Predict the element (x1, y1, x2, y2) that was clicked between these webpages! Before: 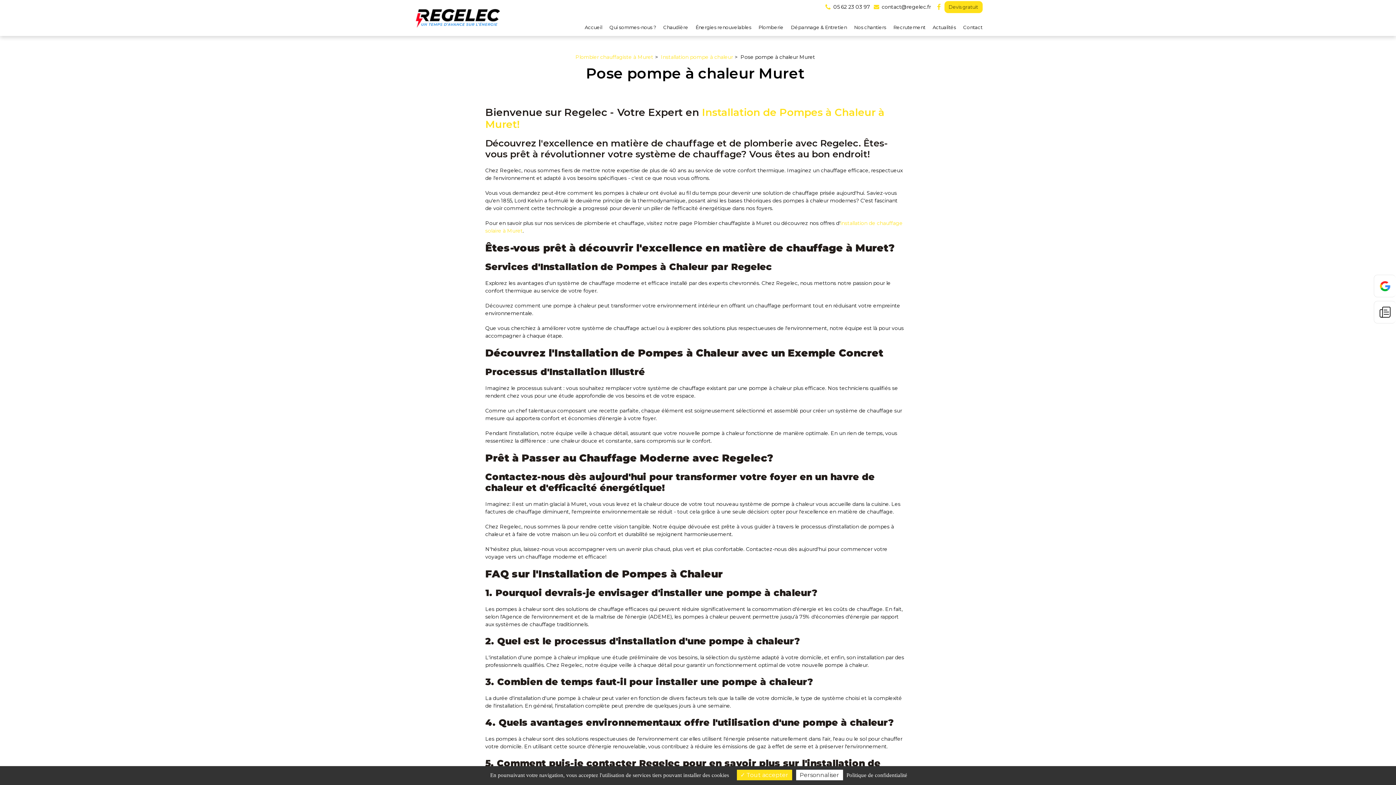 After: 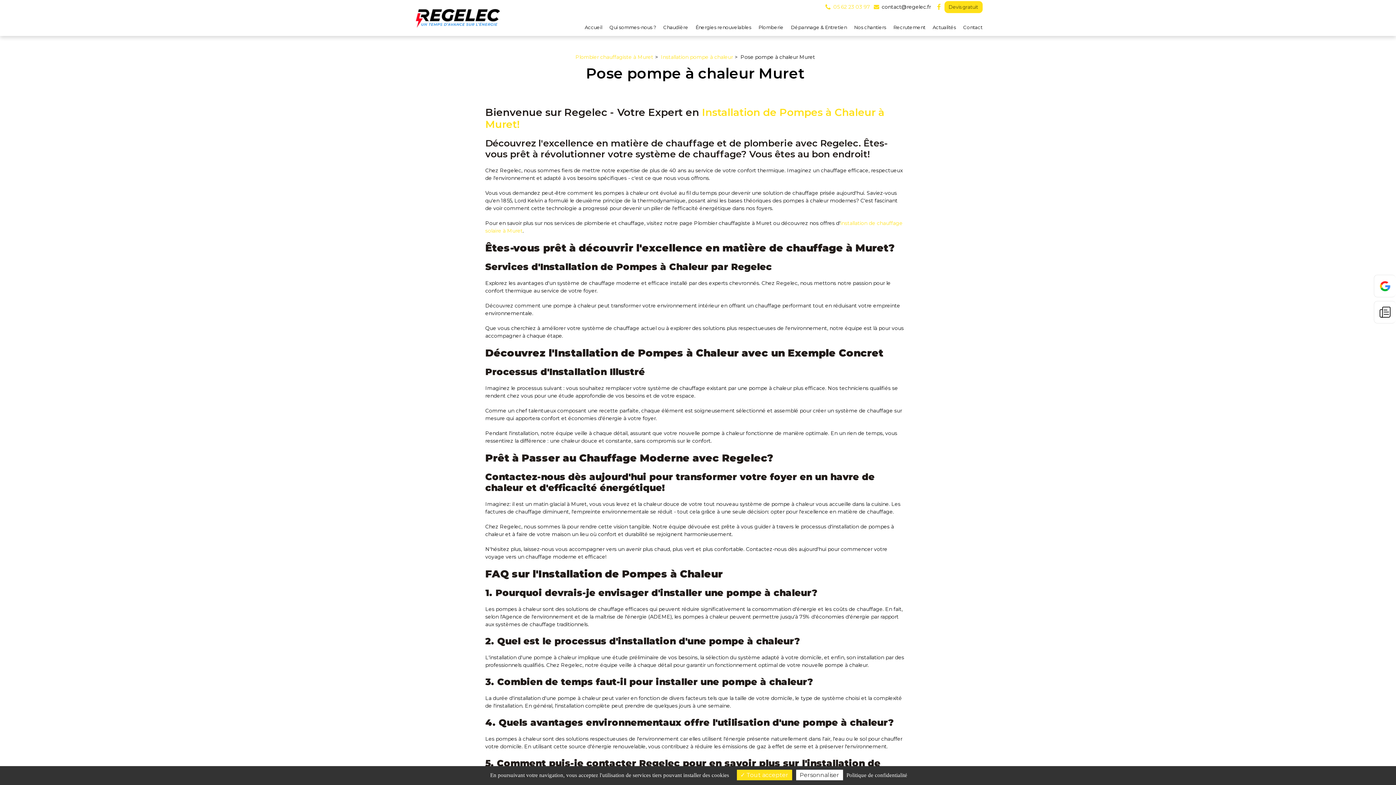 Action: bbox: (825, 3, 870, 10) label: 05 62 23 03 97